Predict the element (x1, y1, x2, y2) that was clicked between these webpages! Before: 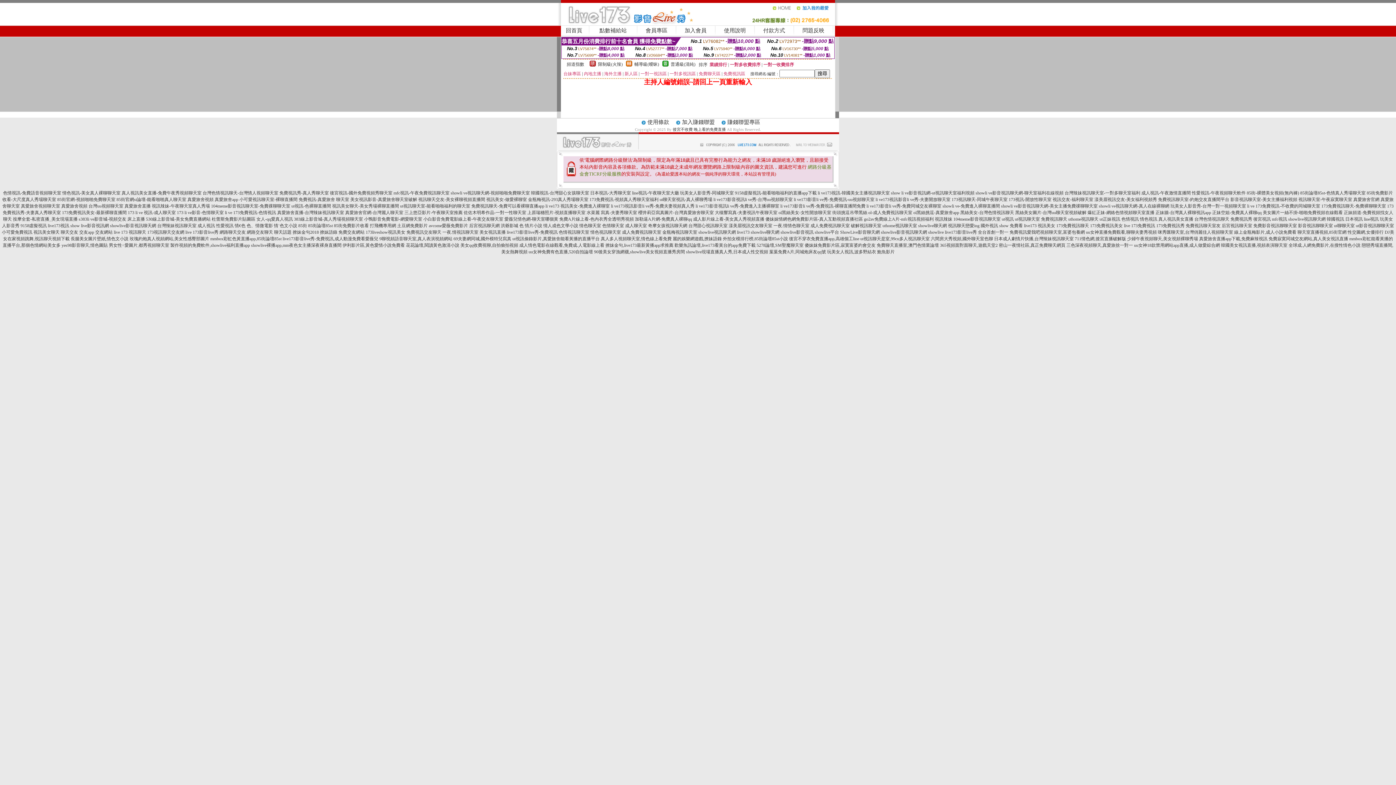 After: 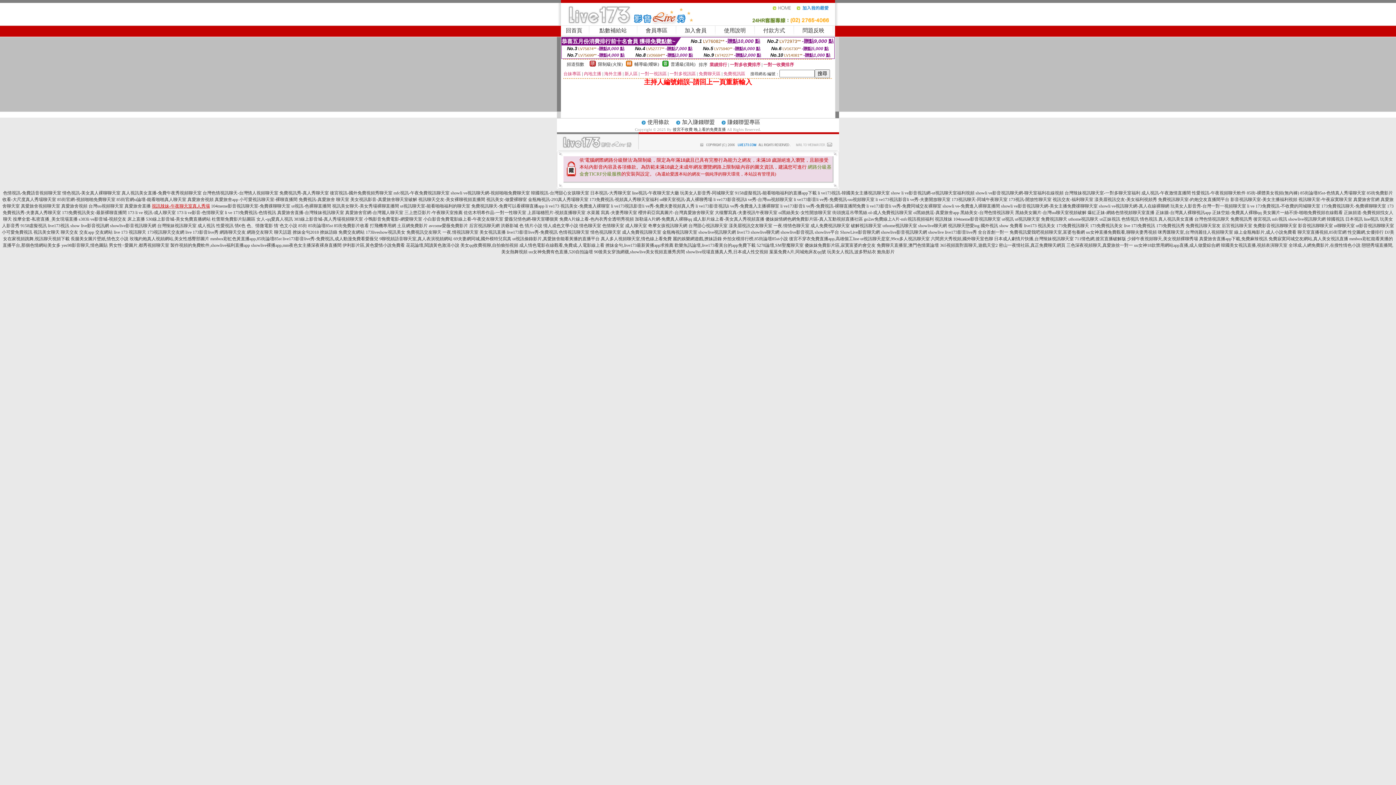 Action: bbox: (151, 203, 210, 208) label: 視訊辣妹-午夜聊天室真人秀場